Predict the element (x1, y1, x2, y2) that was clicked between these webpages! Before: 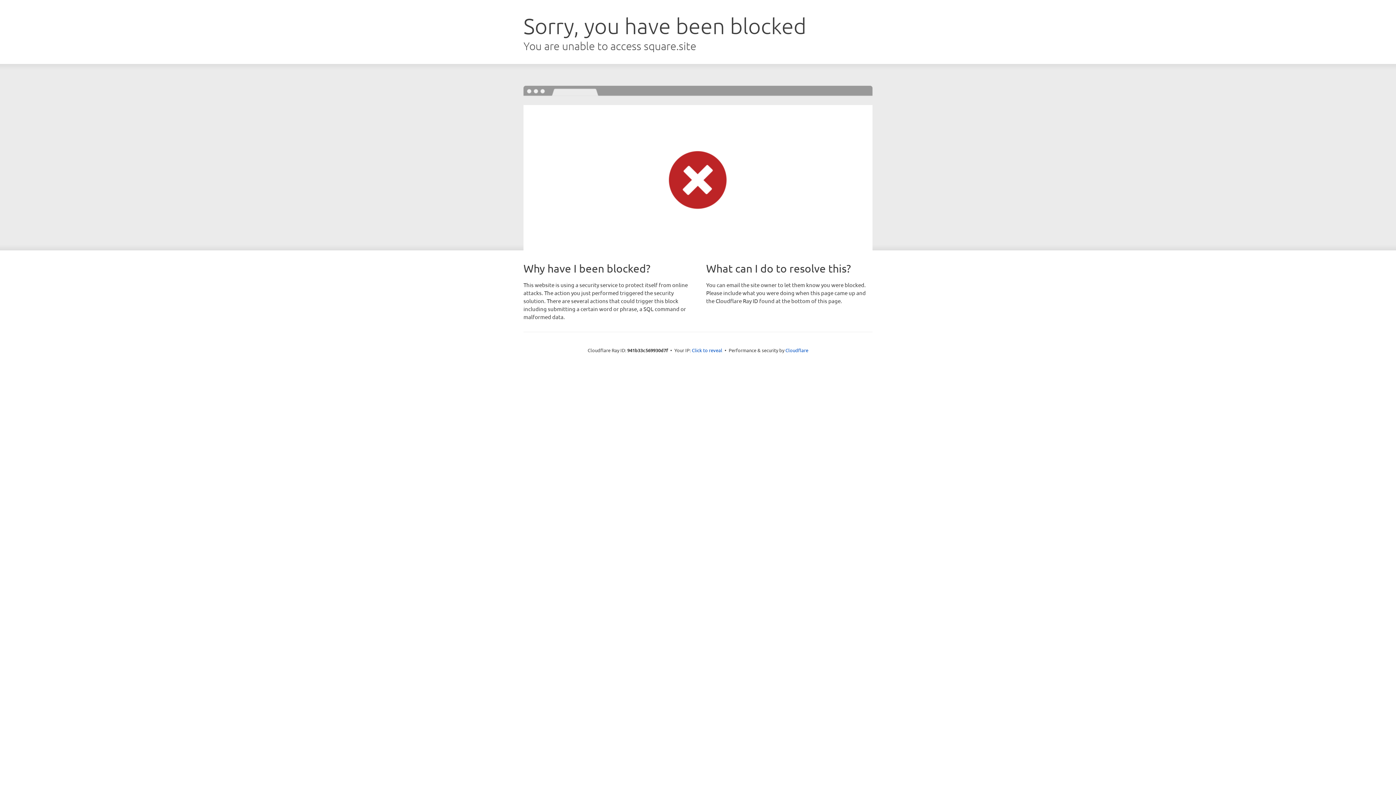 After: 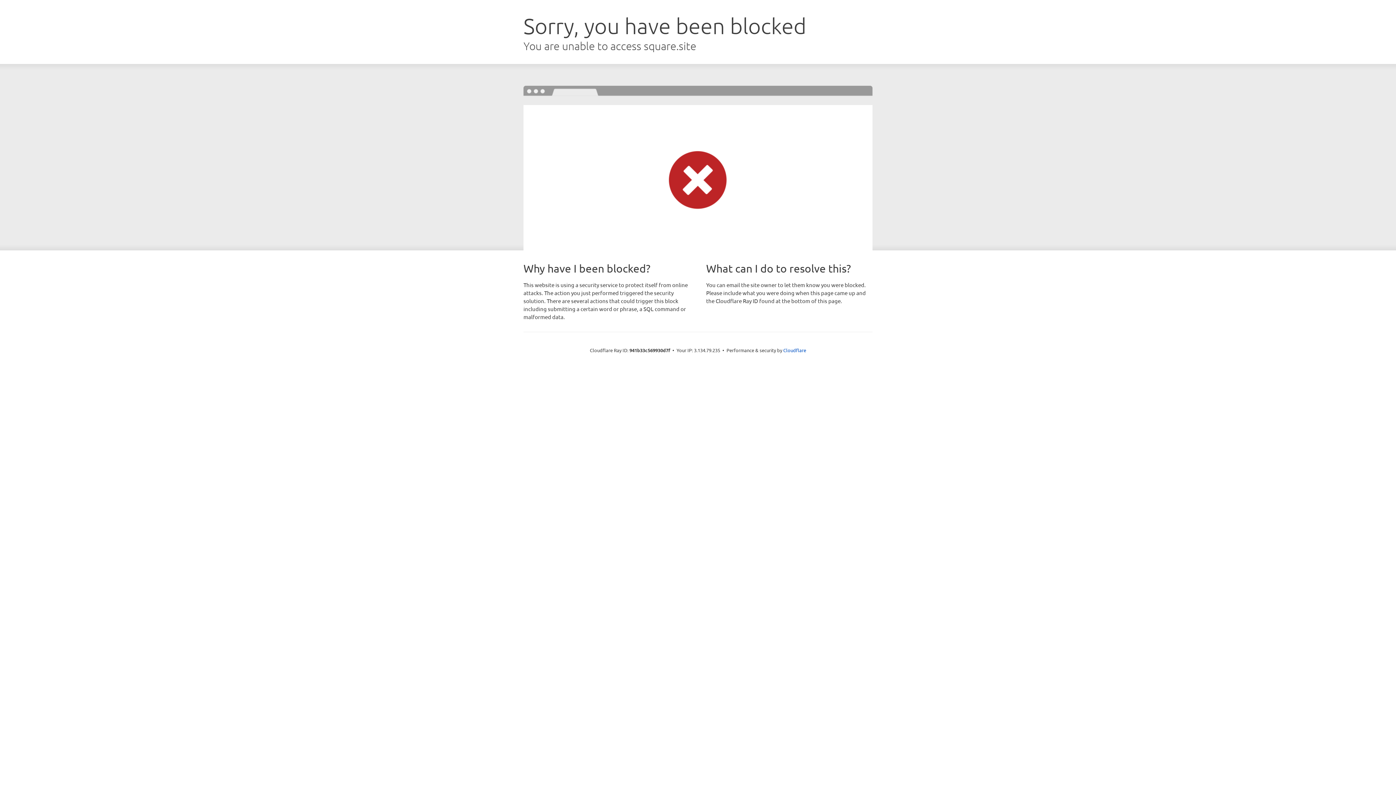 Action: bbox: (692, 346, 722, 353) label: Click to reveal